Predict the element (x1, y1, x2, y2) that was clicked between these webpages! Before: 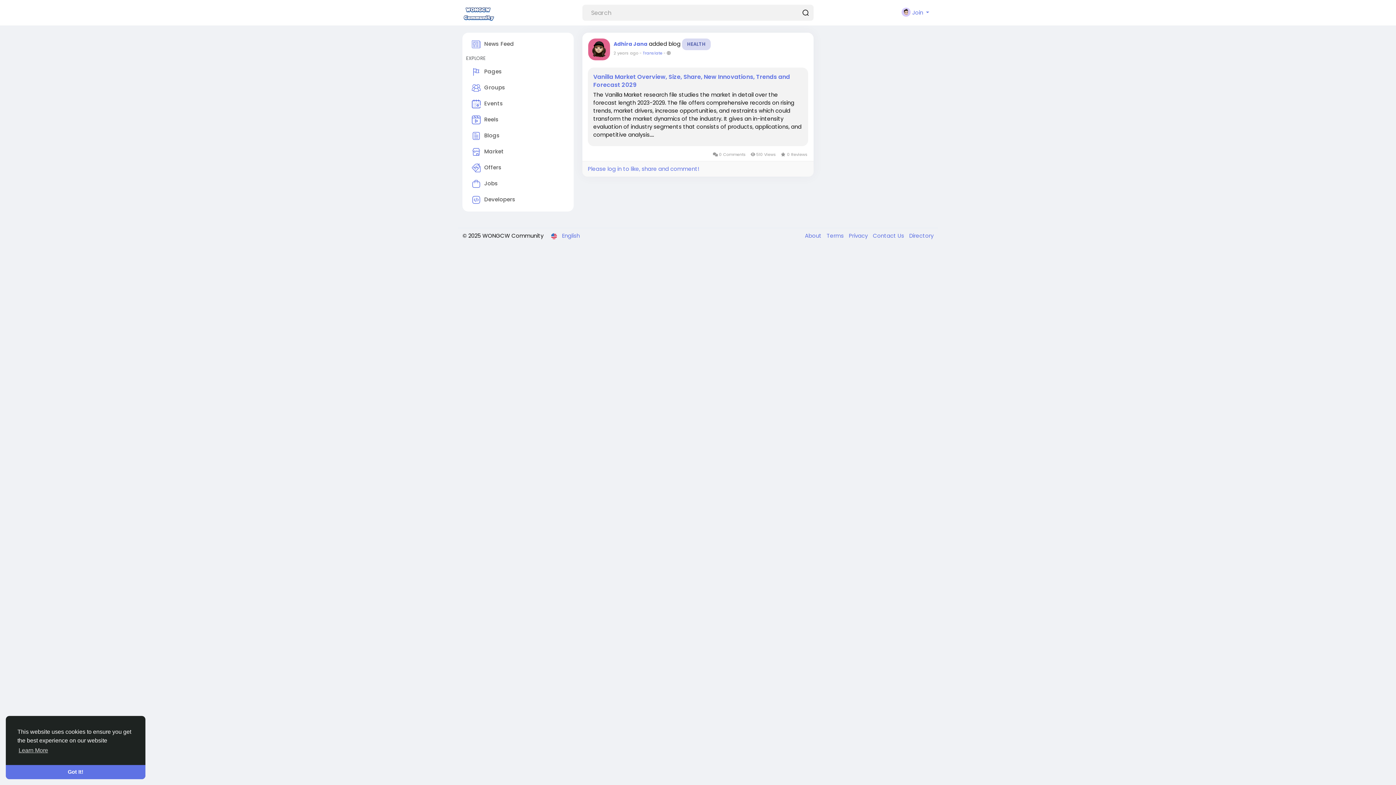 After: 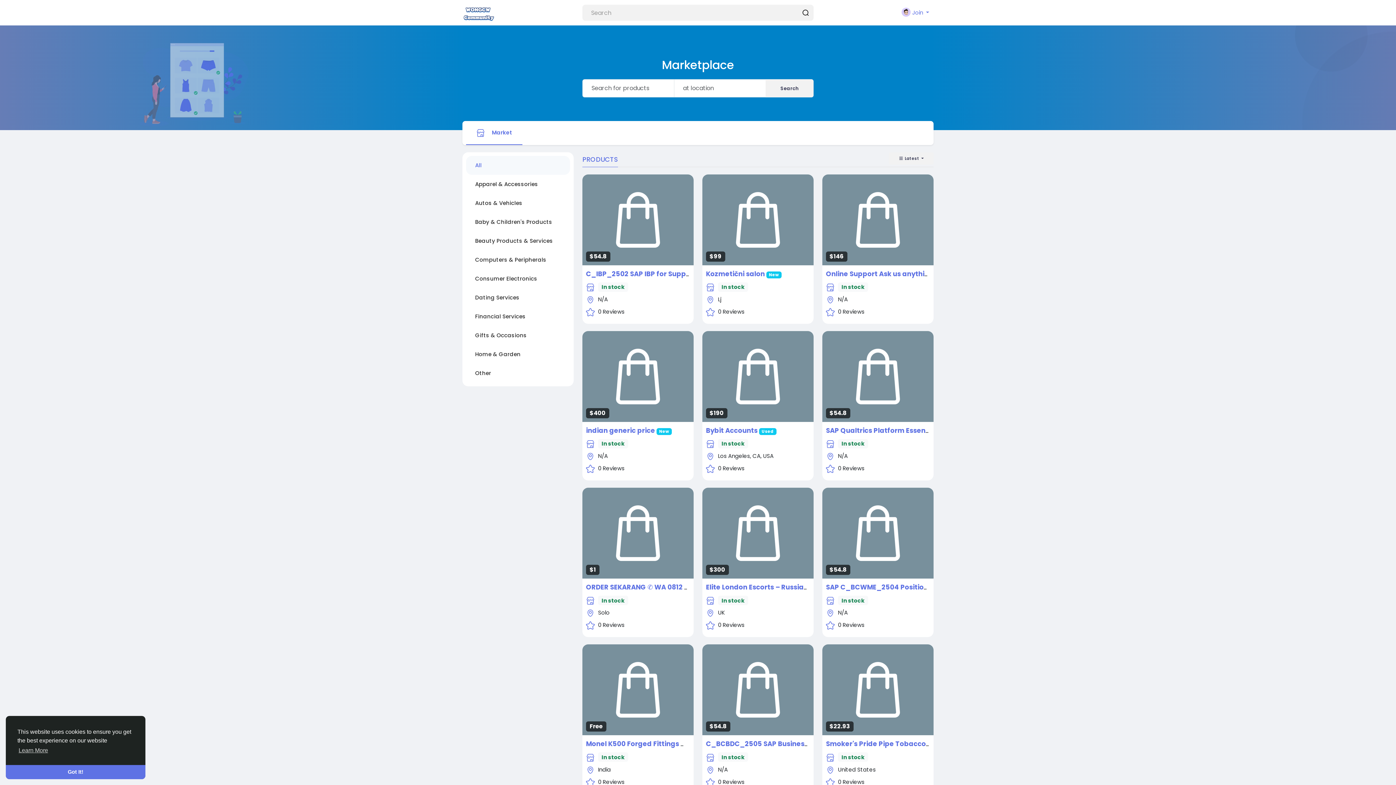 Action: bbox: (466, 144, 570, 160) label: Market